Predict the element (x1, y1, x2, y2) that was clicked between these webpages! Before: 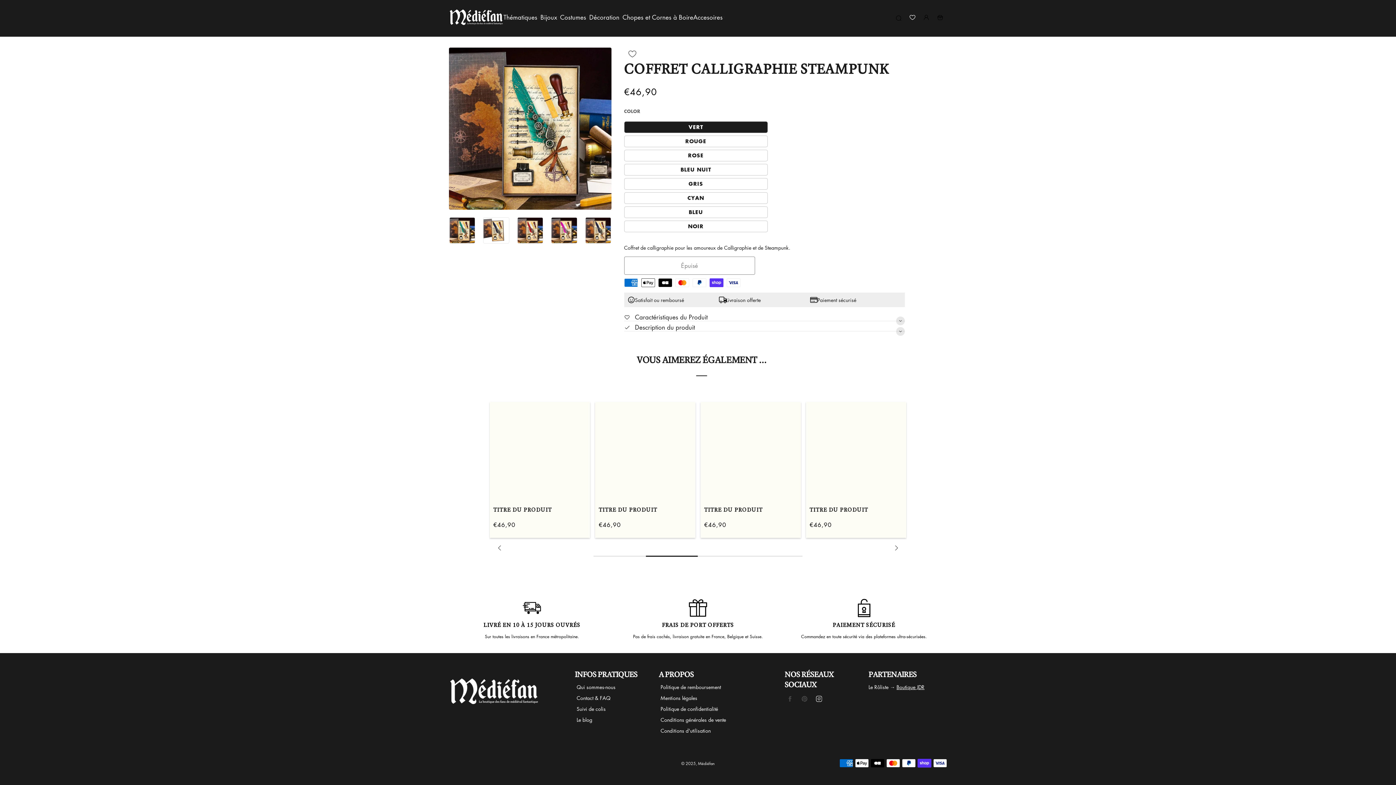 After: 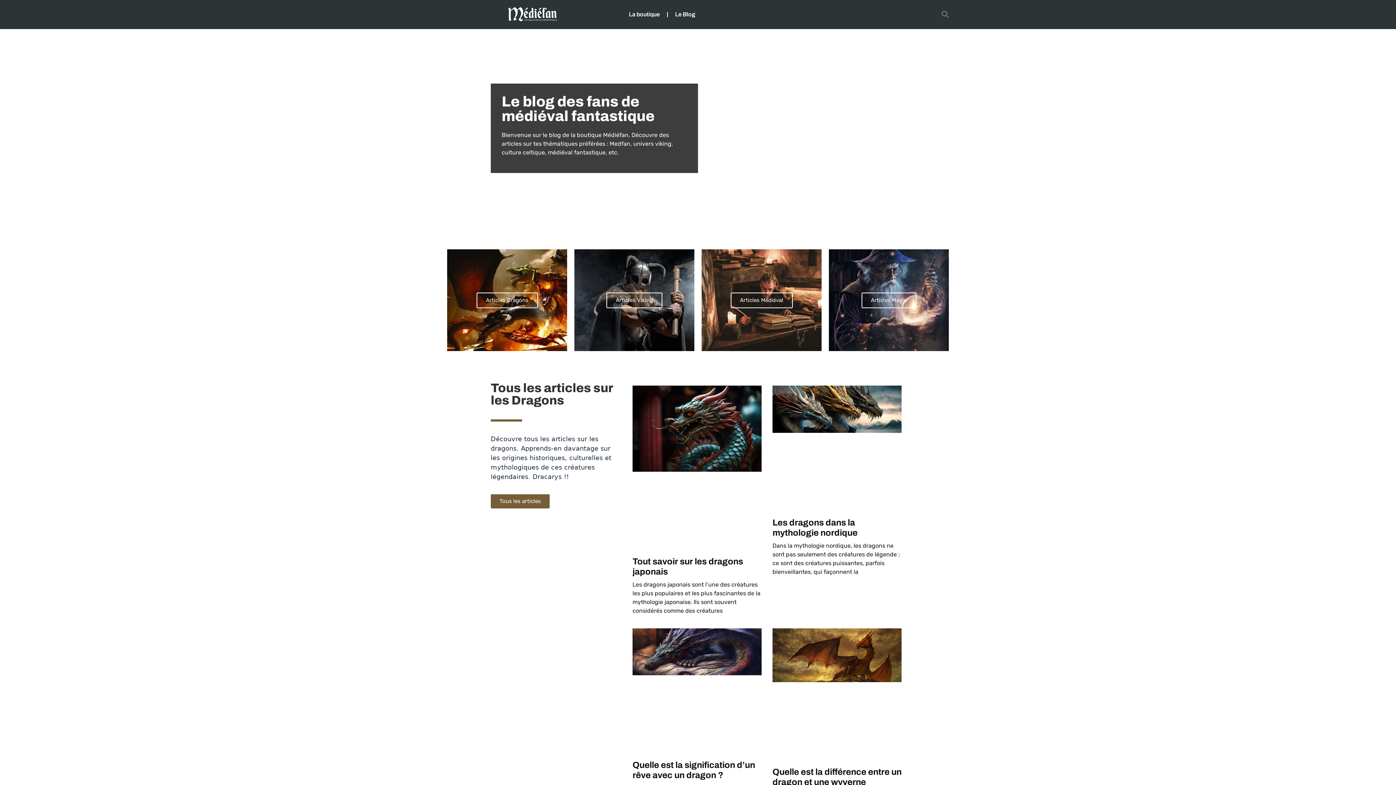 Action: bbox: (575, 714, 594, 725) label: Le blog